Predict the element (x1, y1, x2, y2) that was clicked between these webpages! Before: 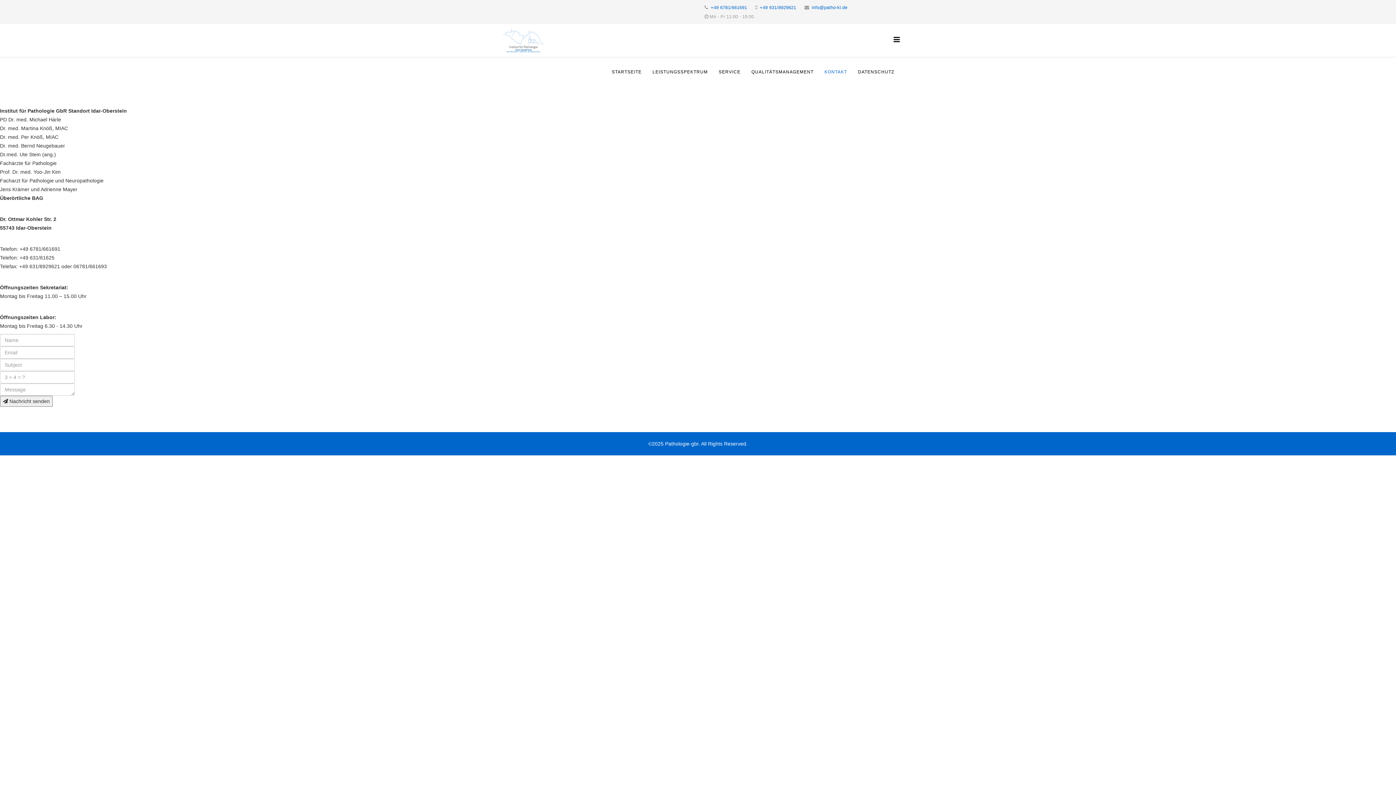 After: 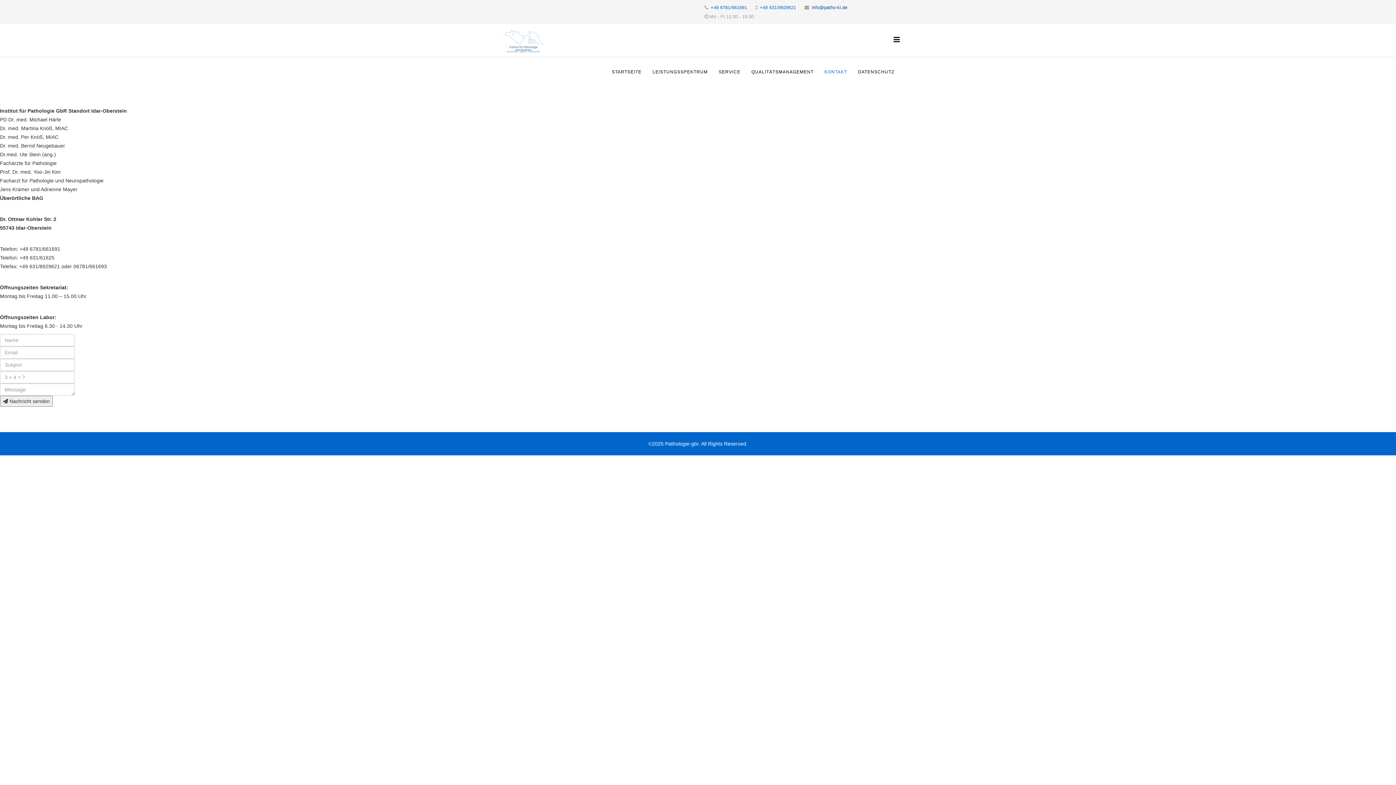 Action: label: info@patho-kl.de bbox: (812, 5, 847, 10)